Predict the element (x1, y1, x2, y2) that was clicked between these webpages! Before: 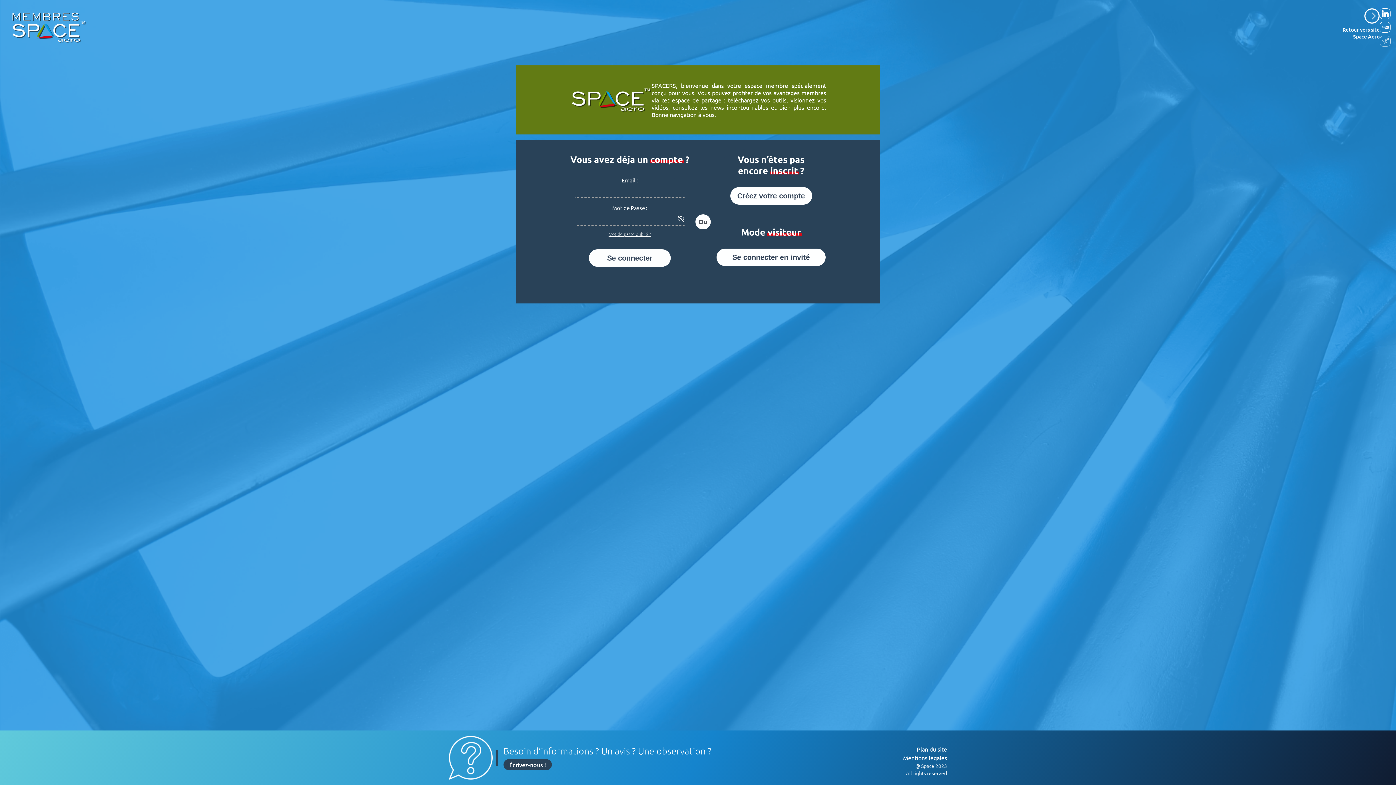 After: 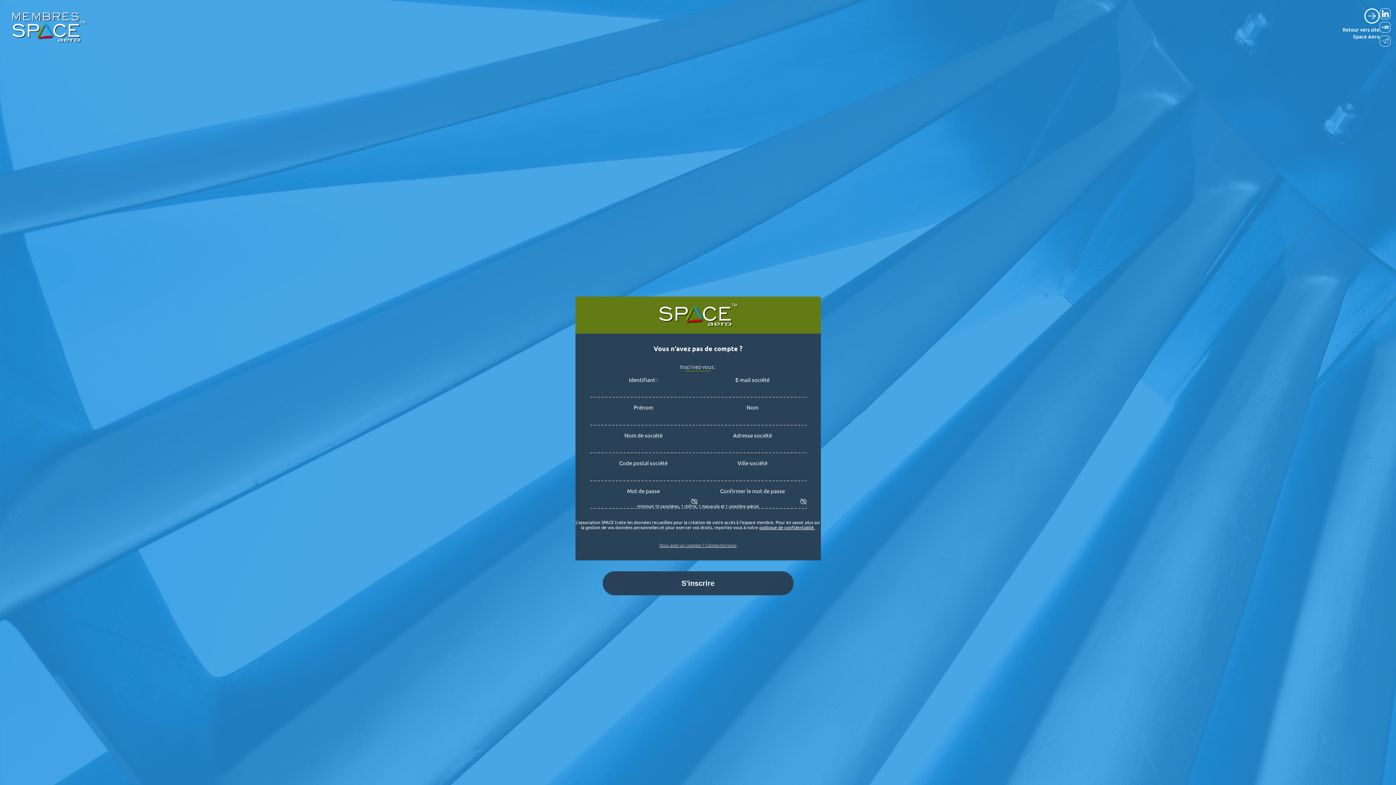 Action: label: Créez votre compte bbox: (730, 187, 812, 204)